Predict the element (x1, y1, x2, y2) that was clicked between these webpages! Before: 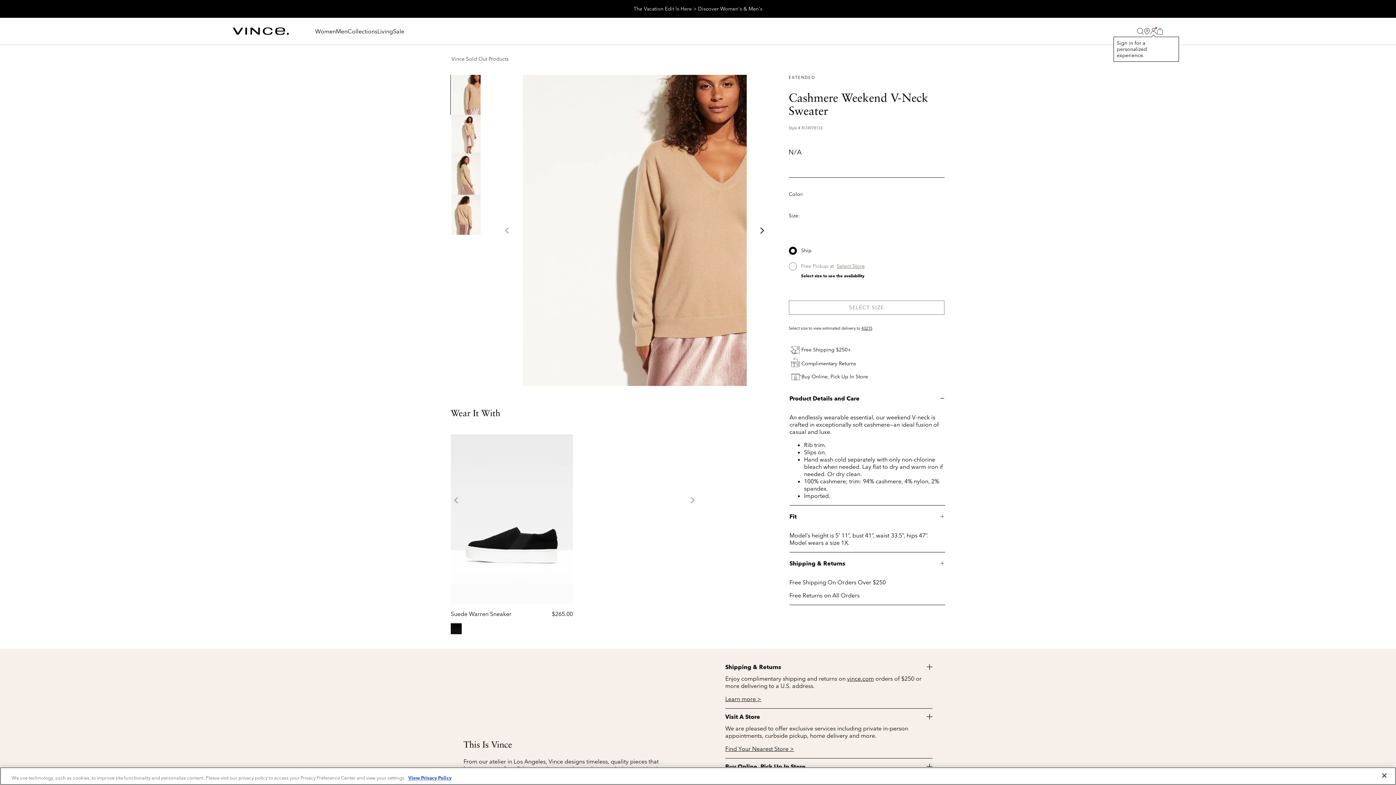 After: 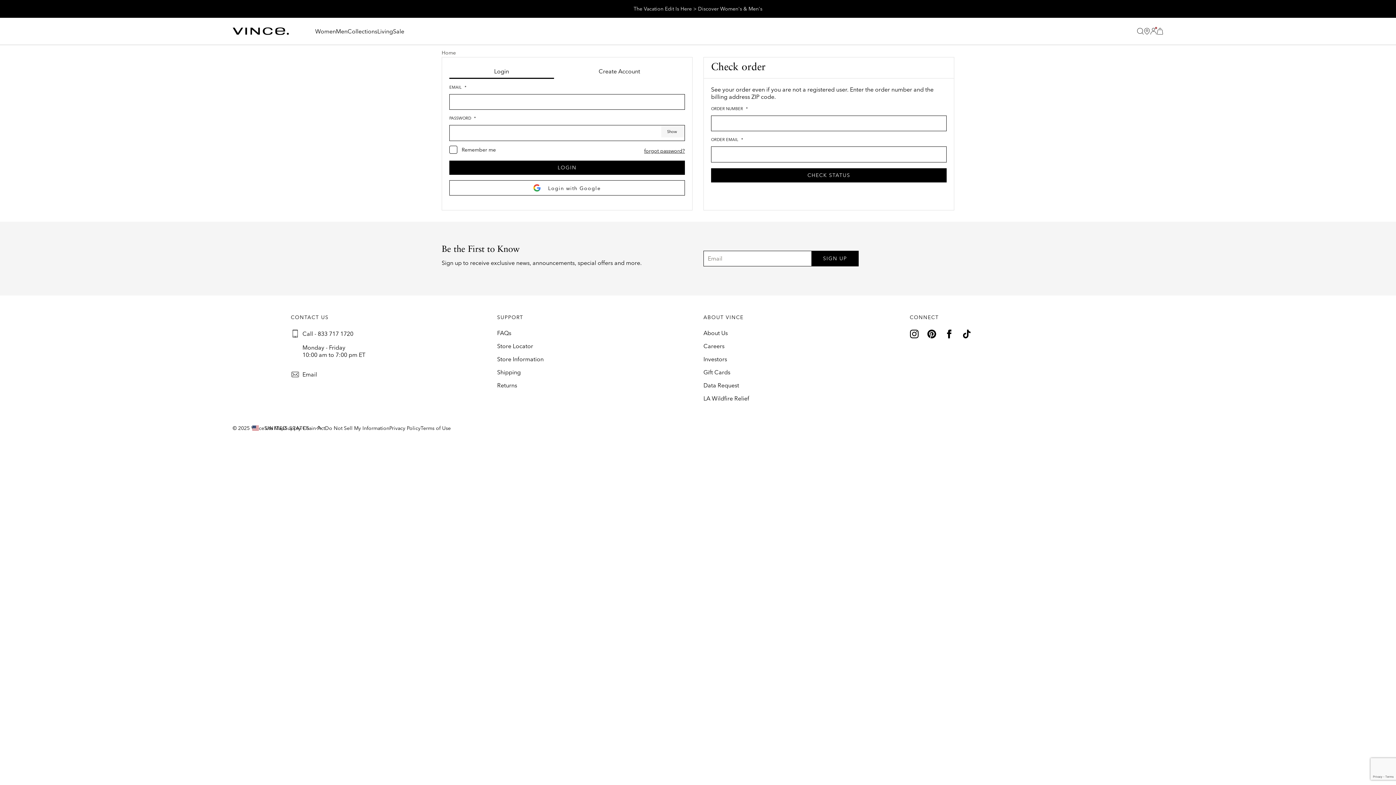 Action: label: Login to your account bbox: (1150, 28, 1157, 34)